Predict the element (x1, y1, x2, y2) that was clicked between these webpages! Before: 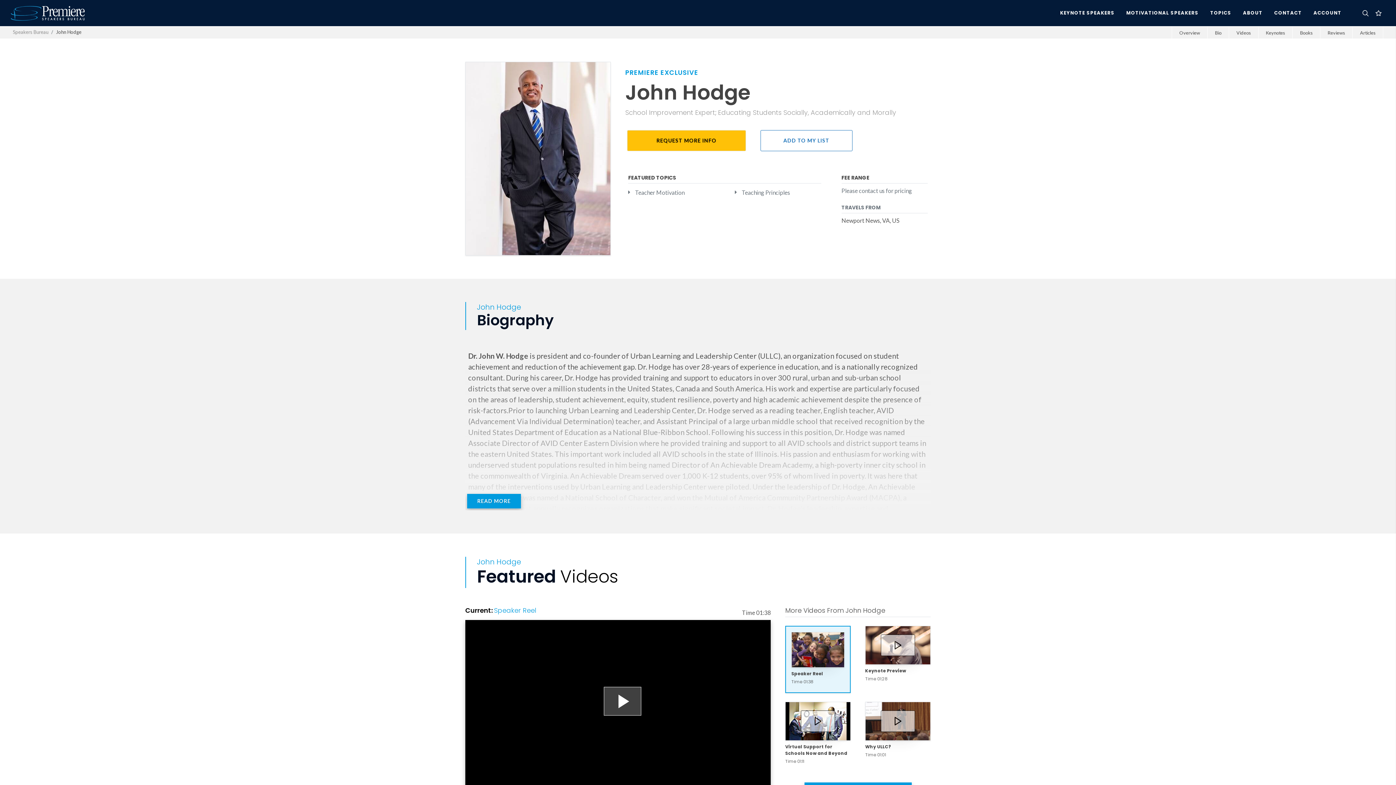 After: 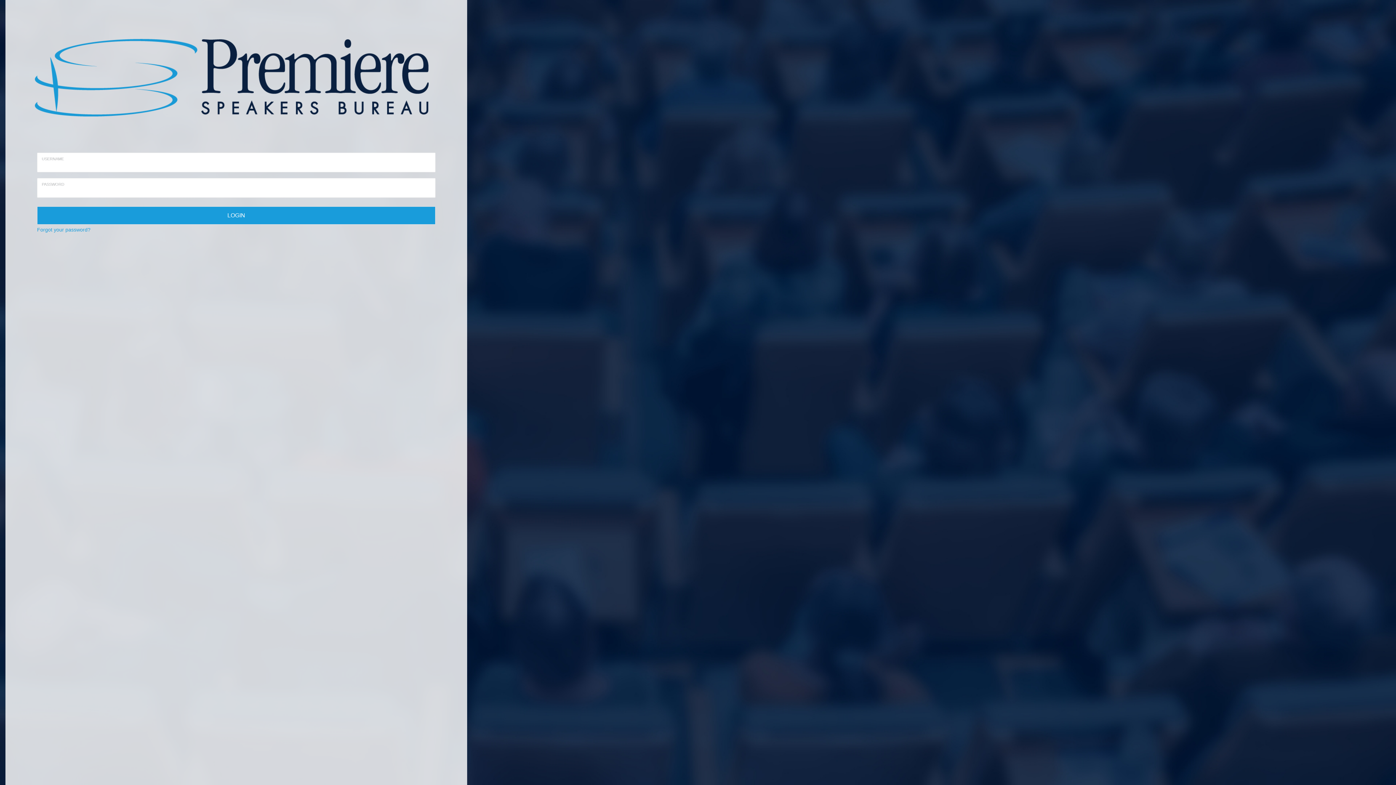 Action: bbox: (1308, 0, 1347, 26) label: ACCOUNT